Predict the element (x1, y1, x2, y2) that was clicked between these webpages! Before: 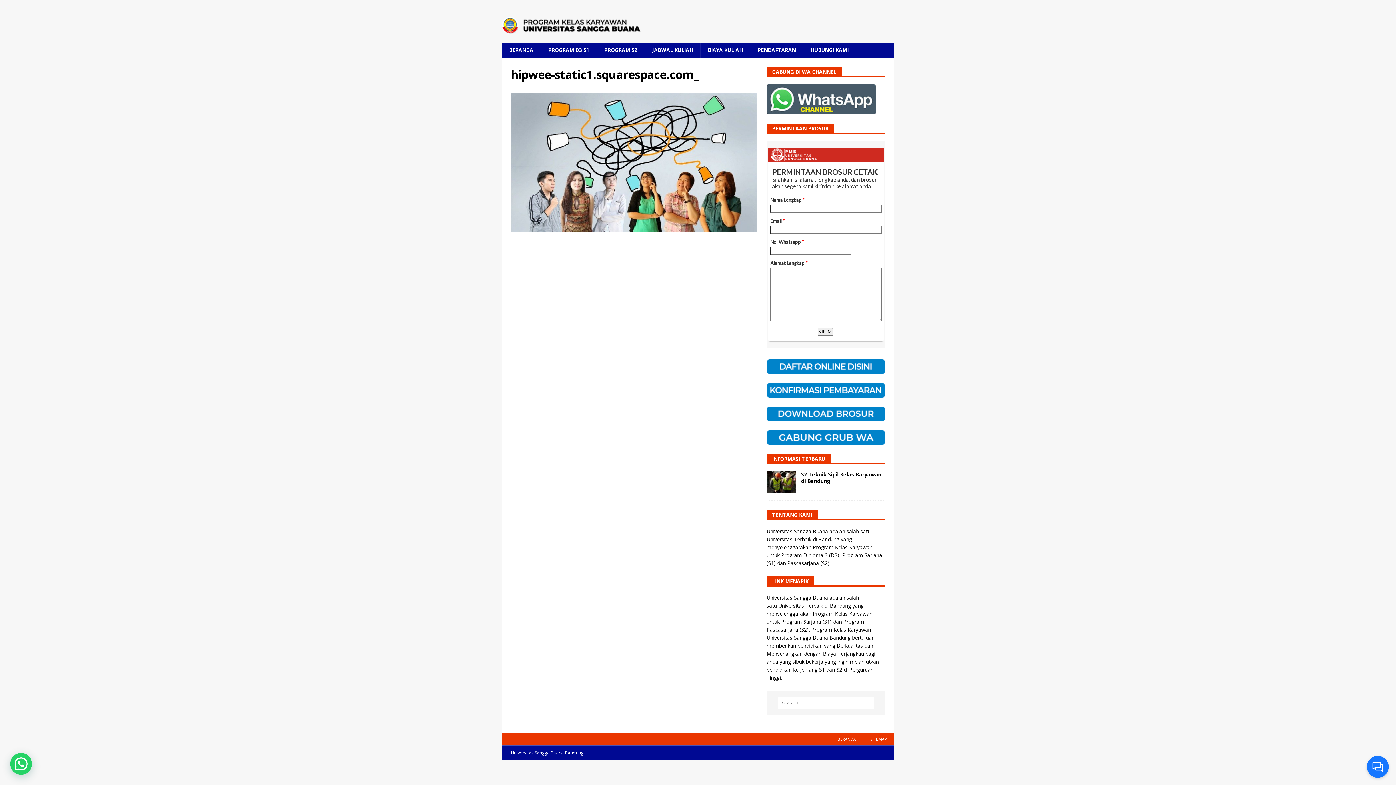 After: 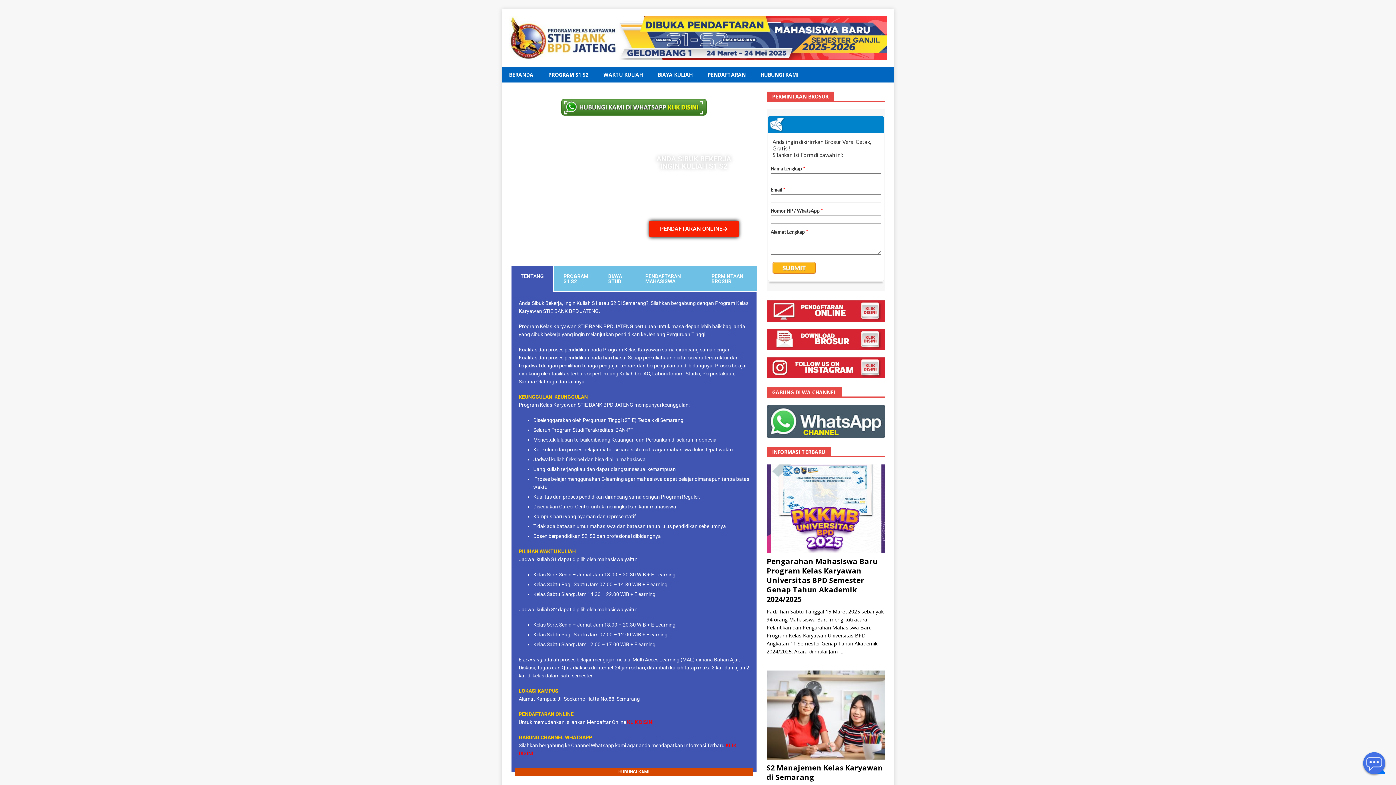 Action: bbox: (766, 544, 811, 550) label: menyelenggarakan